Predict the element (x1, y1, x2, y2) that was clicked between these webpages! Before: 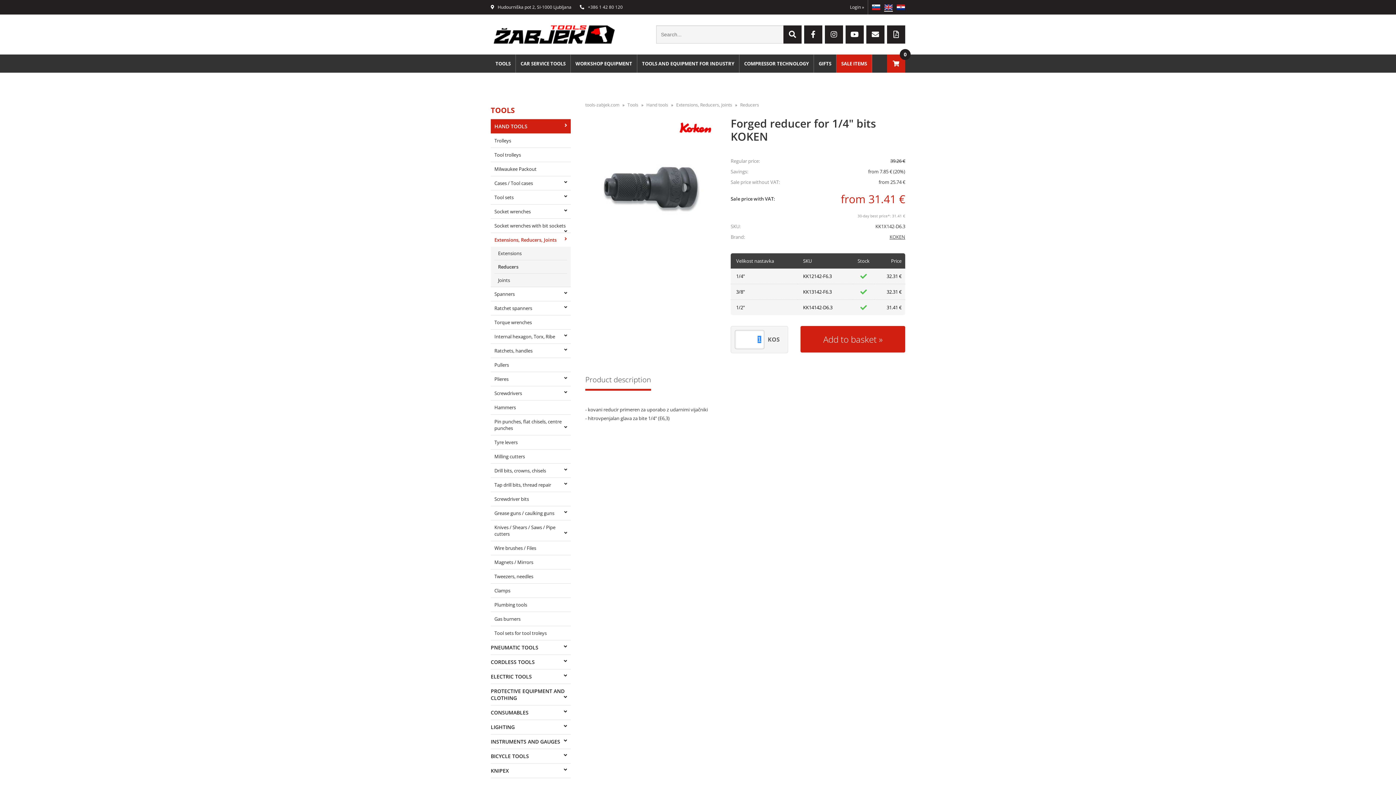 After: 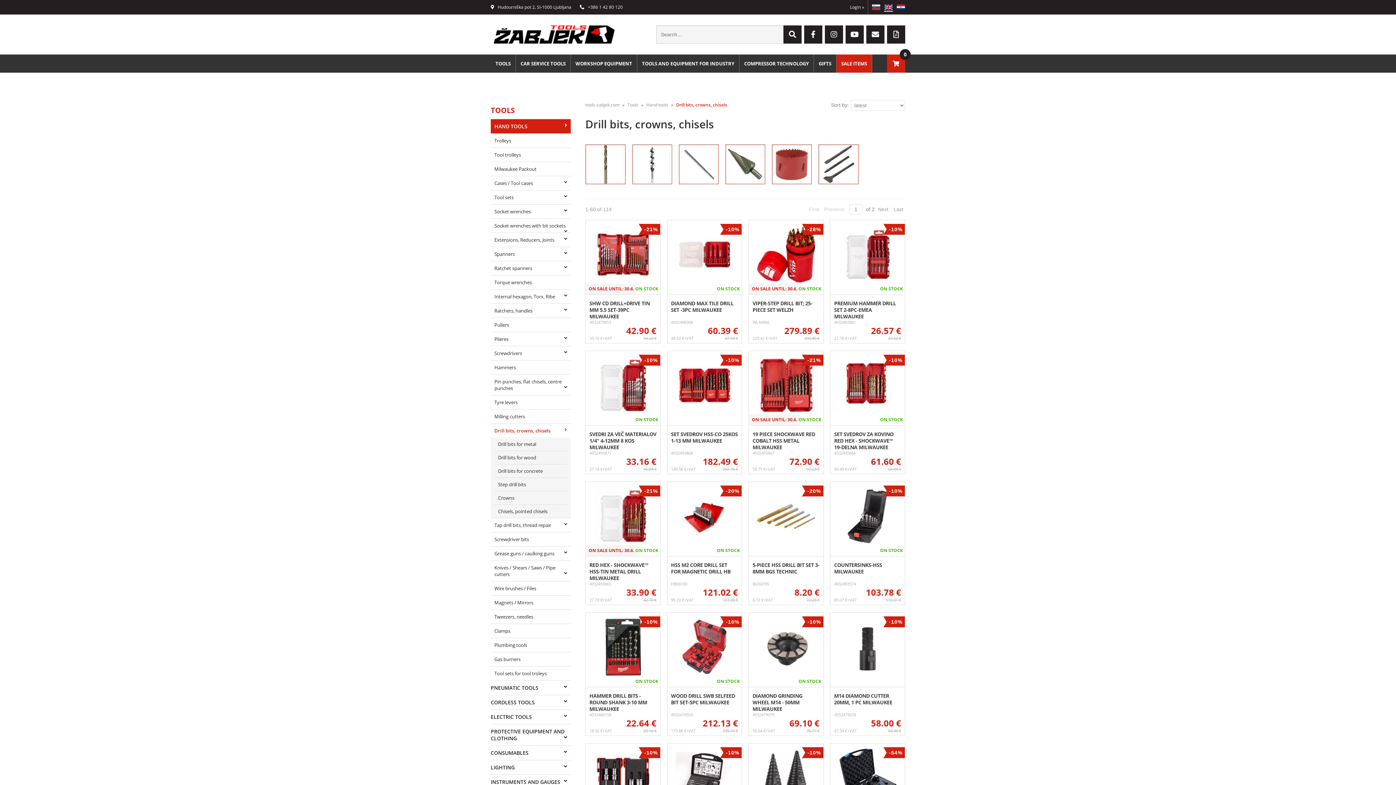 Action: label: Drill bits, crowns, chisels bbox: (490, 464, 570, 477)